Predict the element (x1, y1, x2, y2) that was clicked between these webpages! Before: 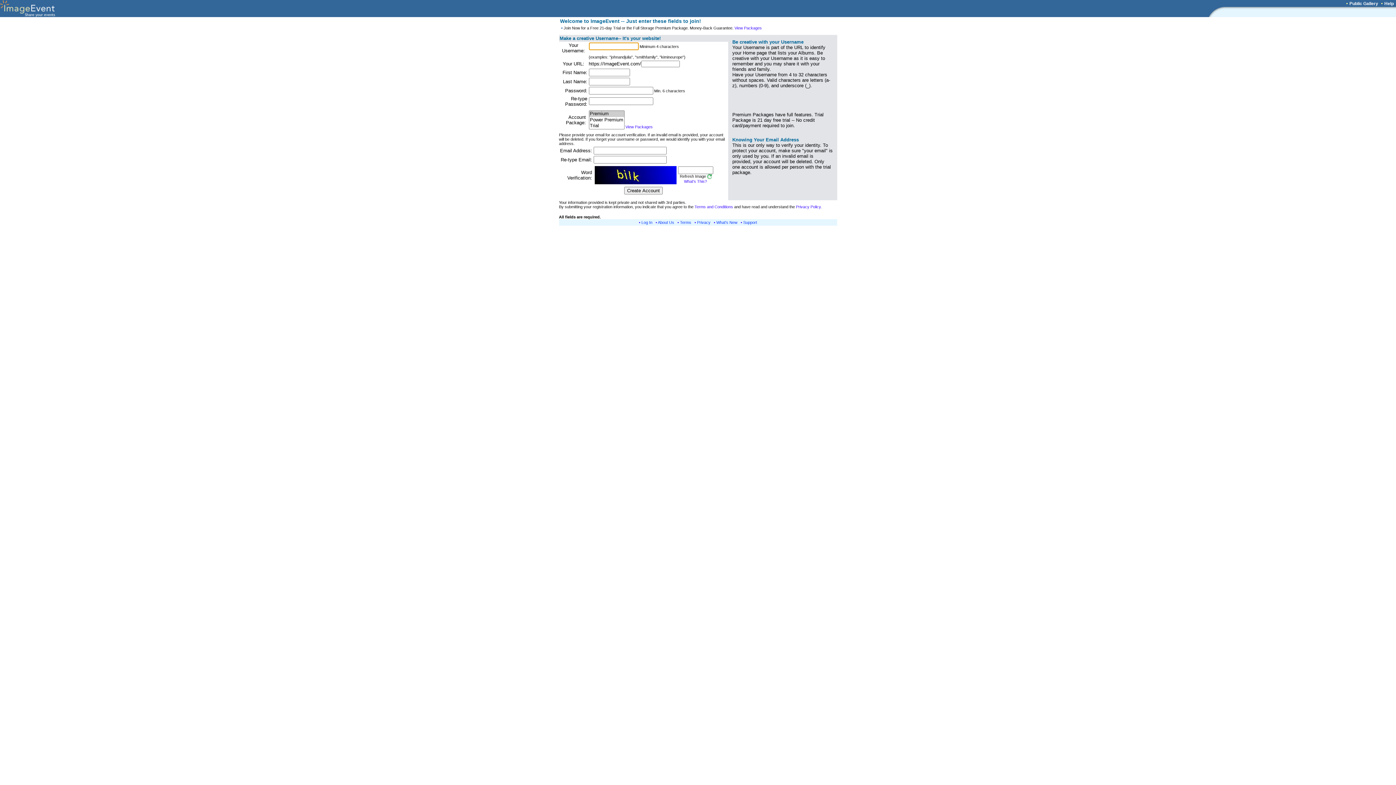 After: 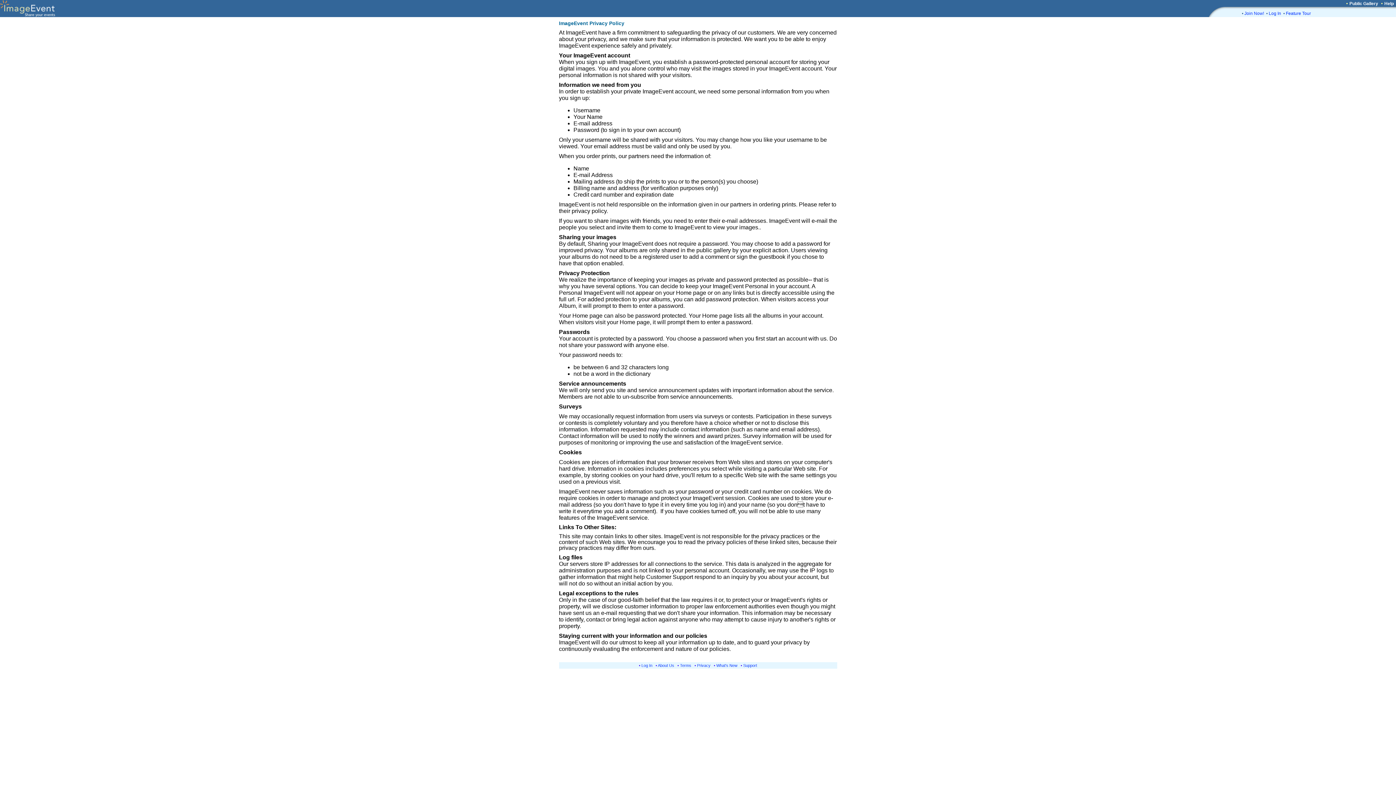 Action: label: Privacy bbox: (697, 220, 710, 224)